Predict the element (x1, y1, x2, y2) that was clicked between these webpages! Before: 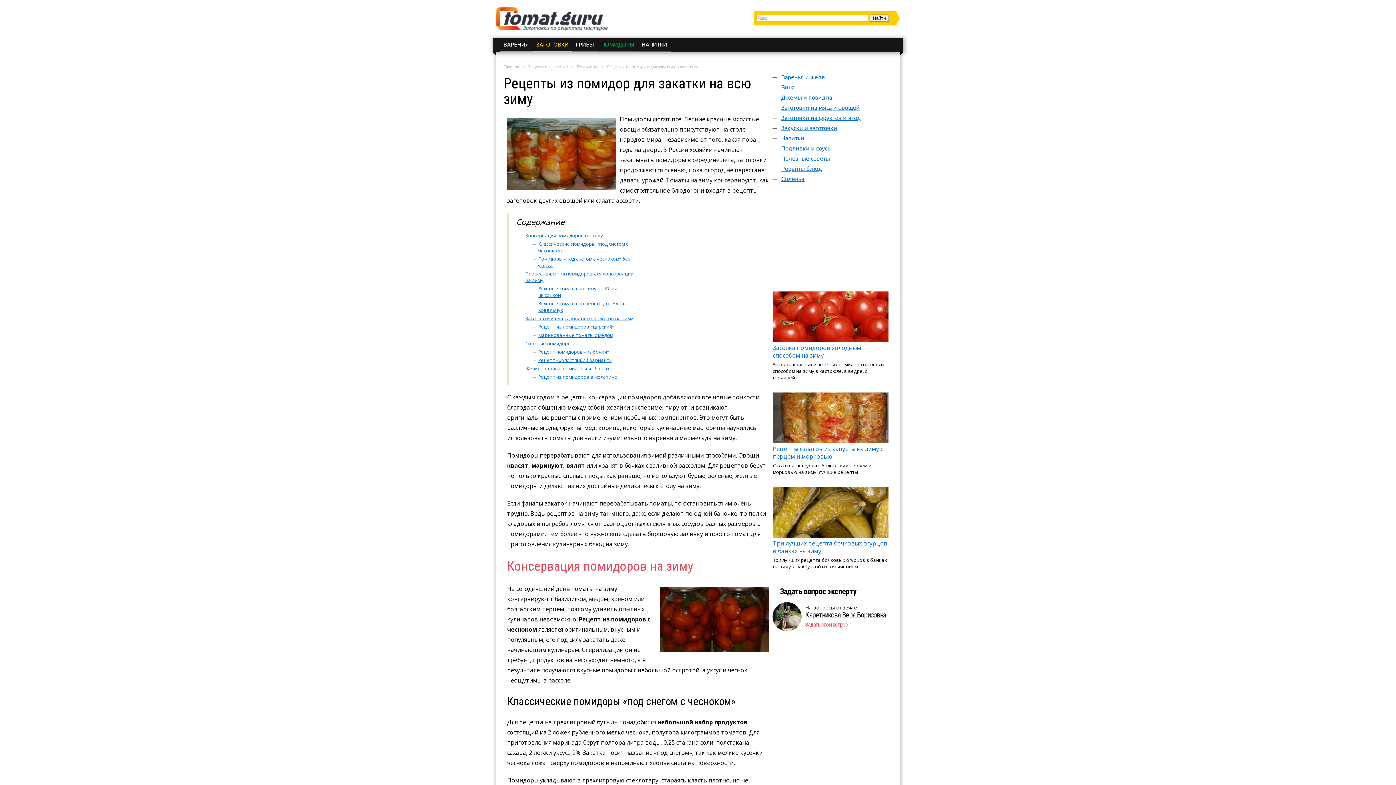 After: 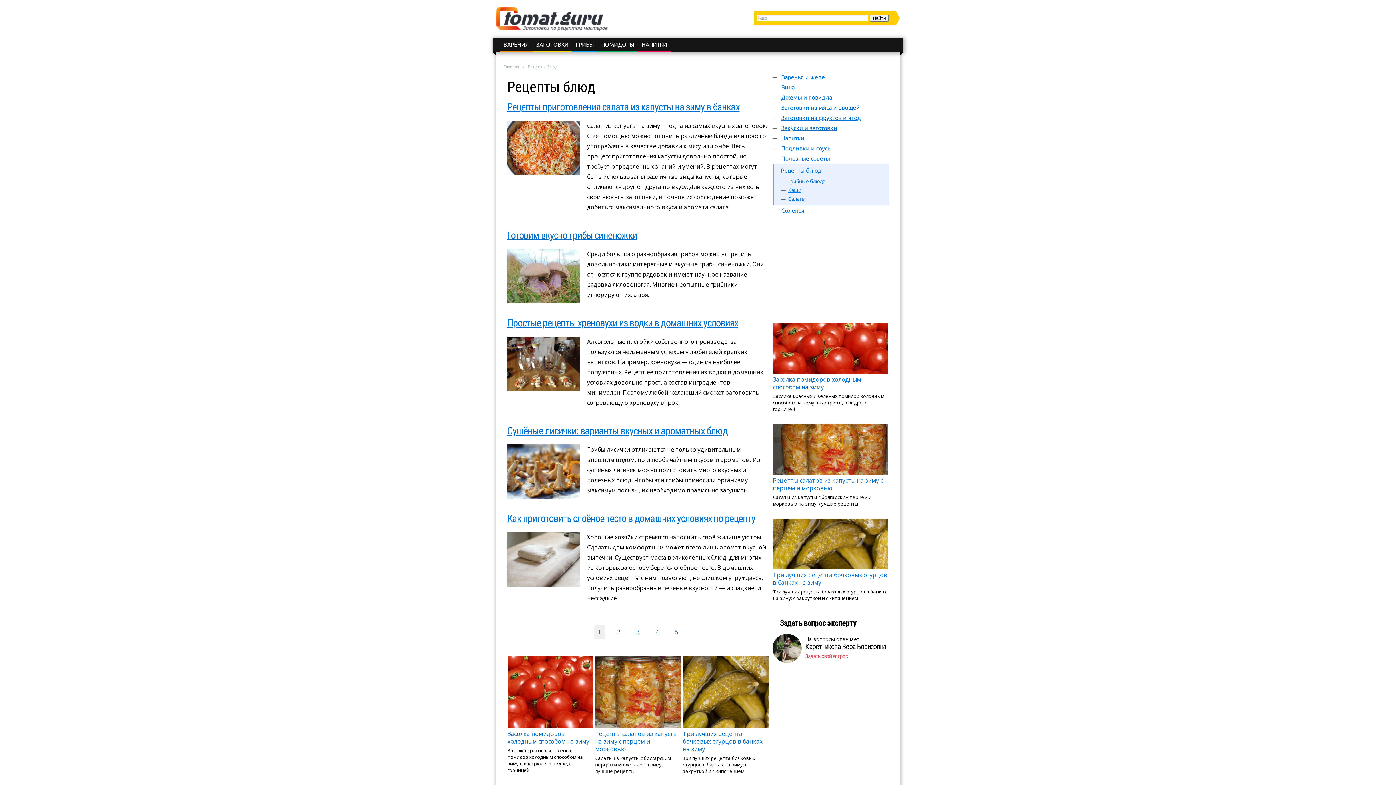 Action: bbox: (781, 165, 822, 172) label: Рецепты блюд